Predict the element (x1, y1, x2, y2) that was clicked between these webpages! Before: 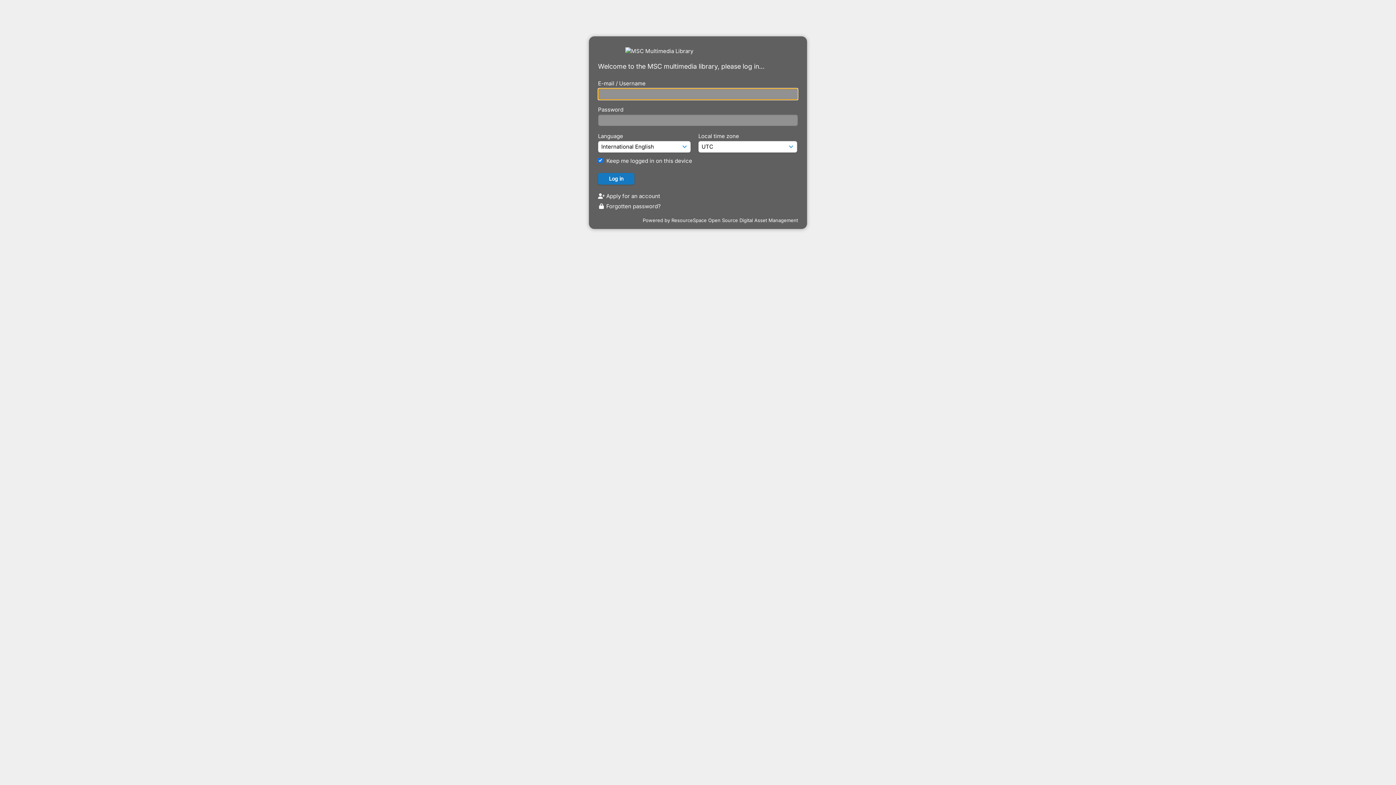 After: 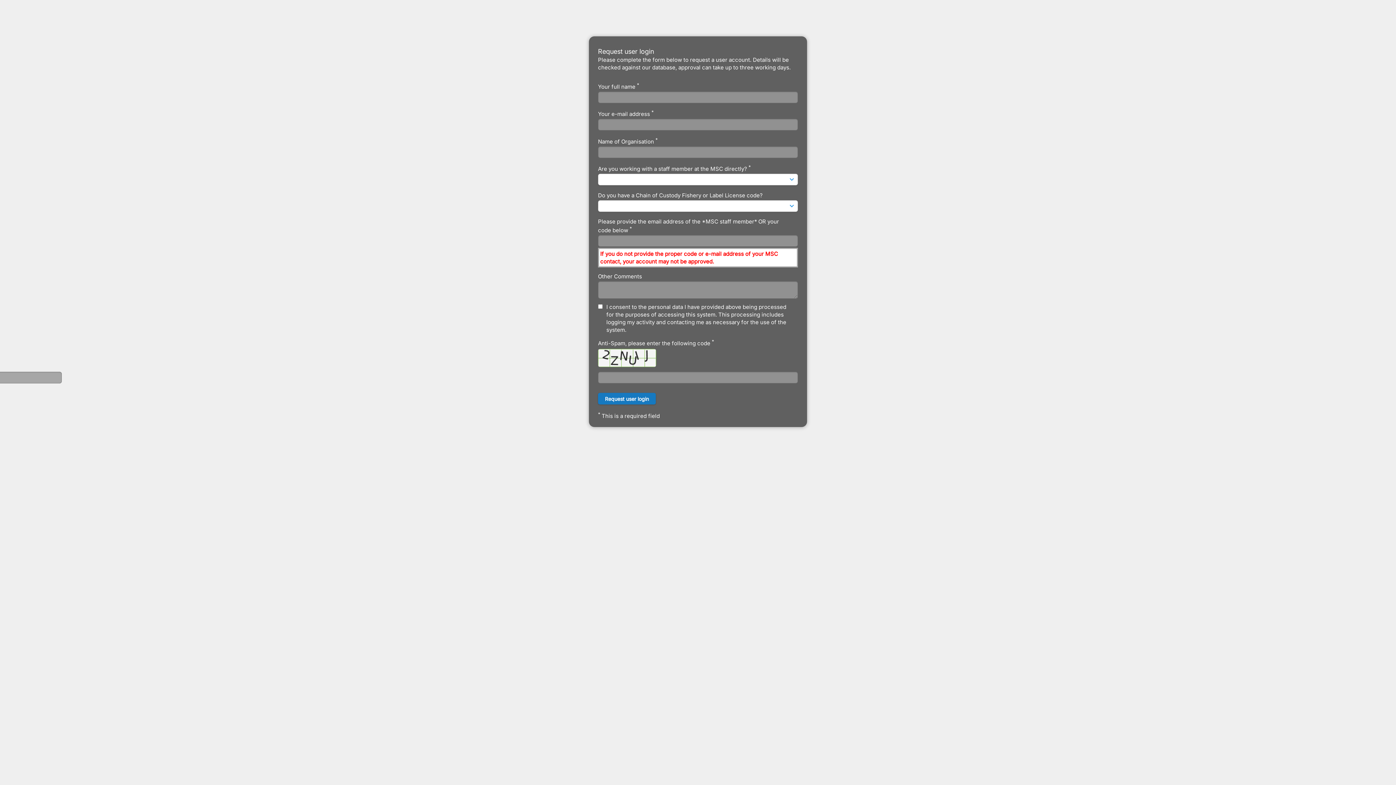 Action: label:  Apply for an account bbox: (598, 192, 660, 199)